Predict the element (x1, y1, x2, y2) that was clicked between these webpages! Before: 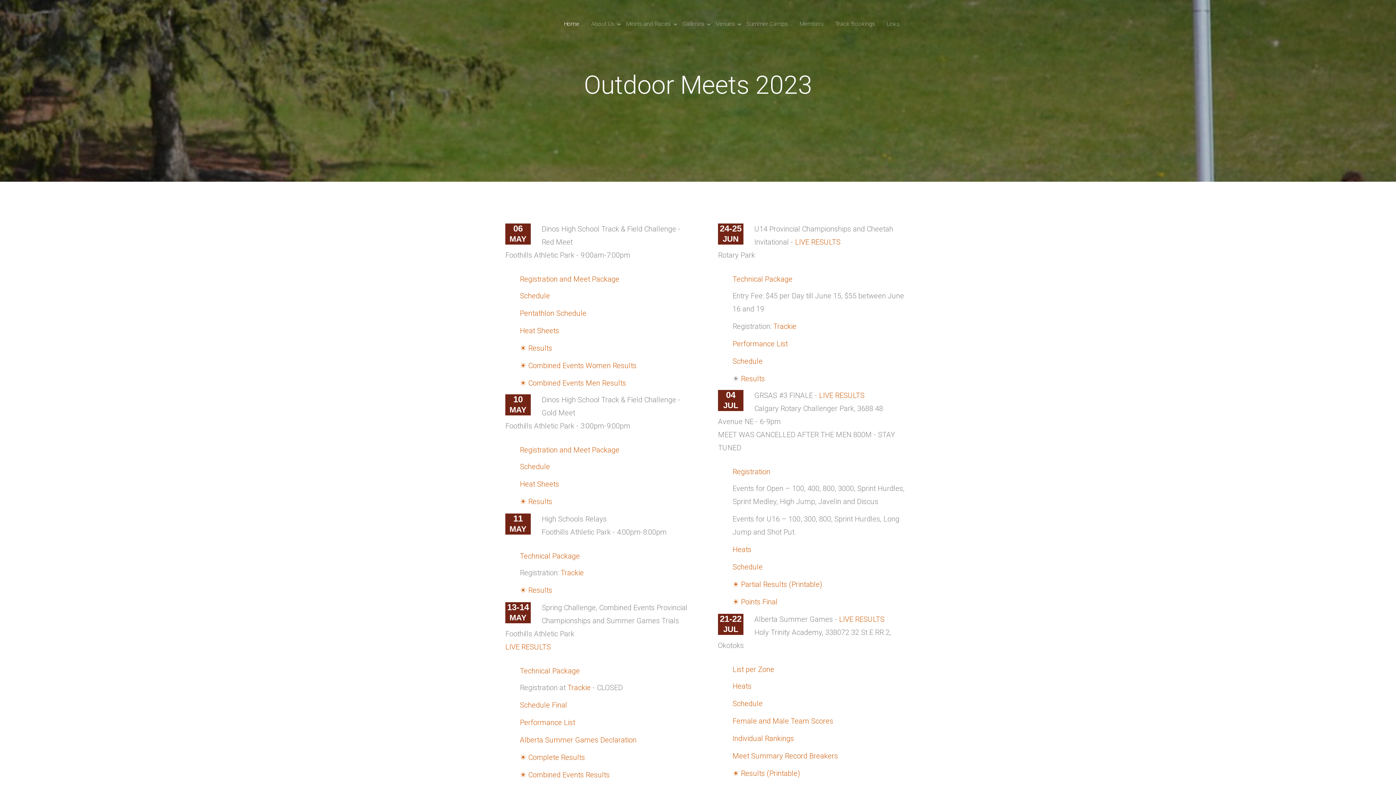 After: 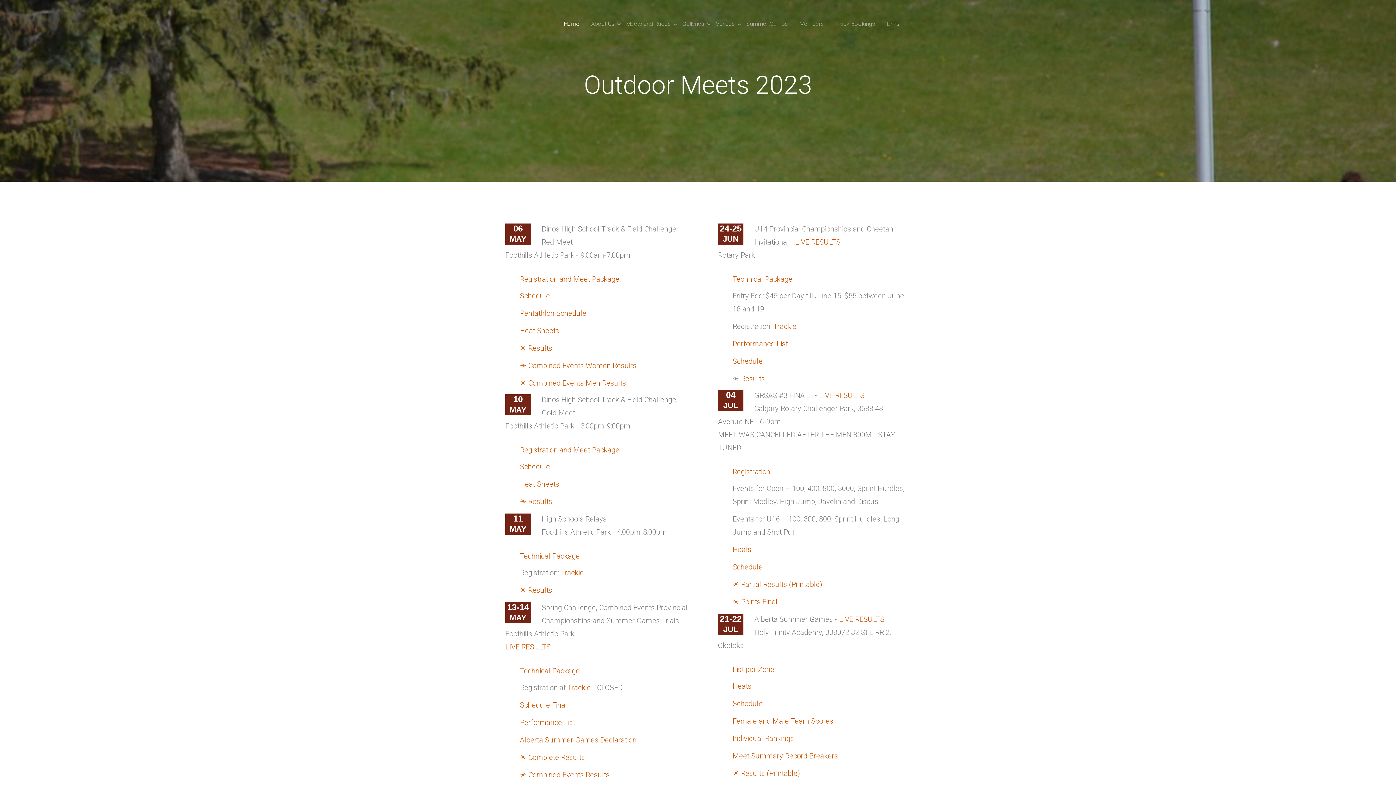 Action: bbox: (520, 701, 567, 709) label: Schedule Final